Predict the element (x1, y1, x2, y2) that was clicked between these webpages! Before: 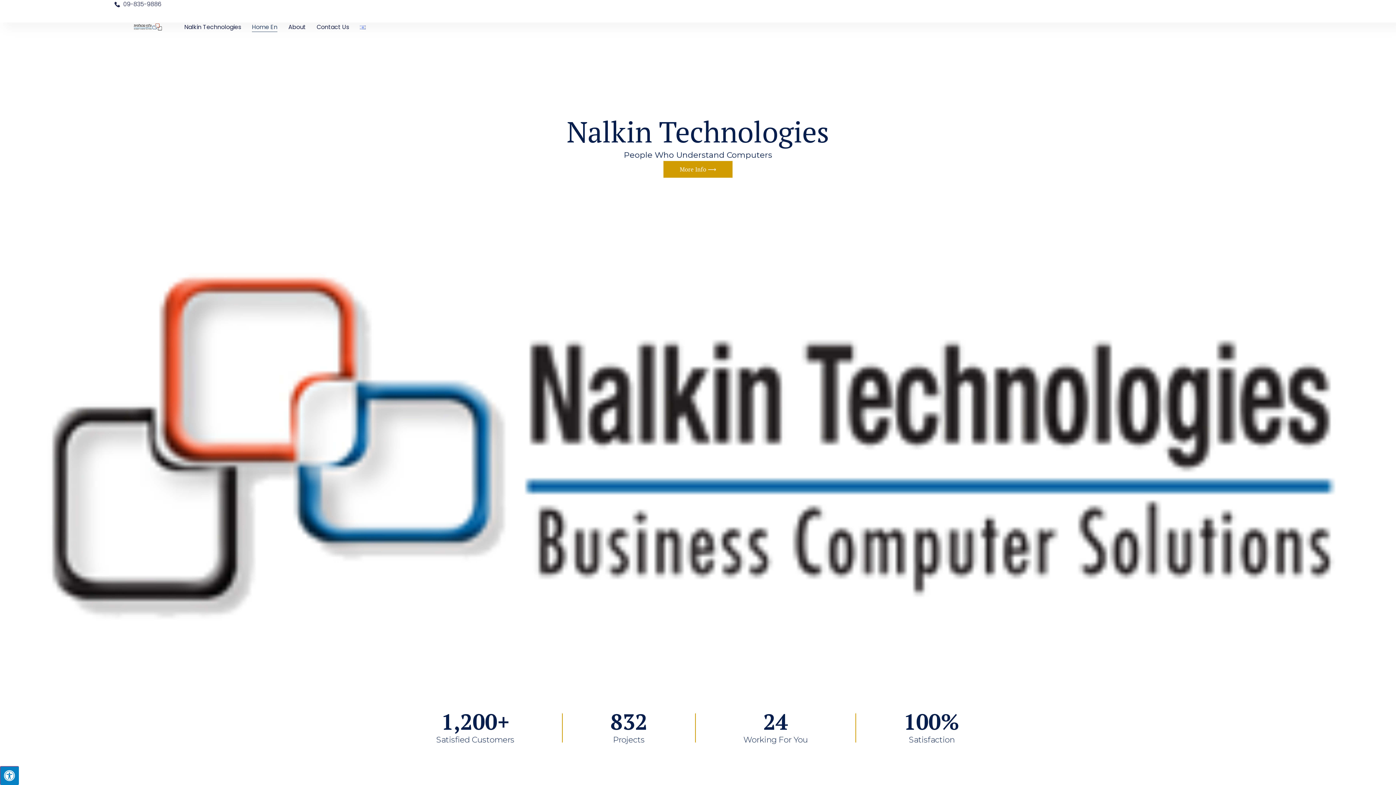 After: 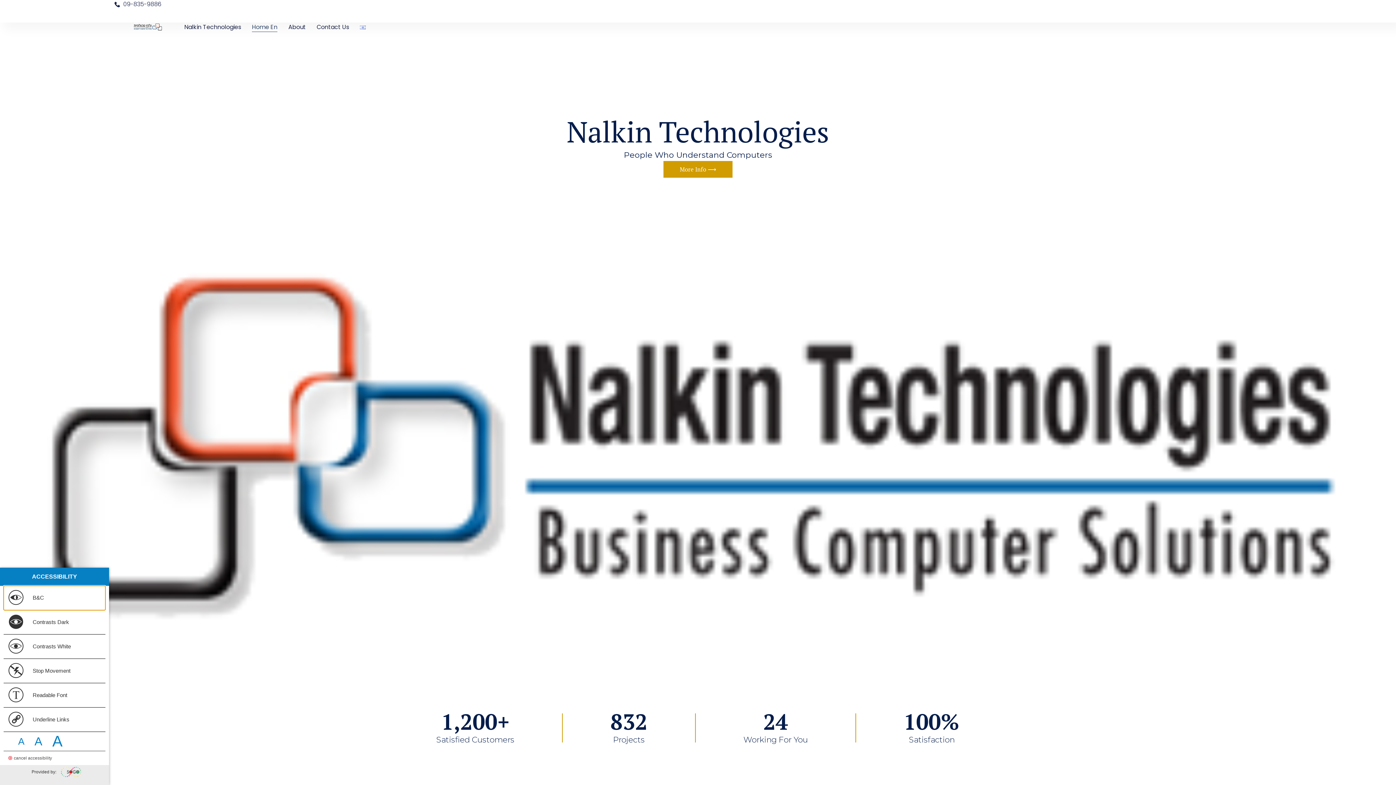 Action: label: Press "Alt + A" to open\close the accessibility menu bbox: (0, 766, 18, 785)